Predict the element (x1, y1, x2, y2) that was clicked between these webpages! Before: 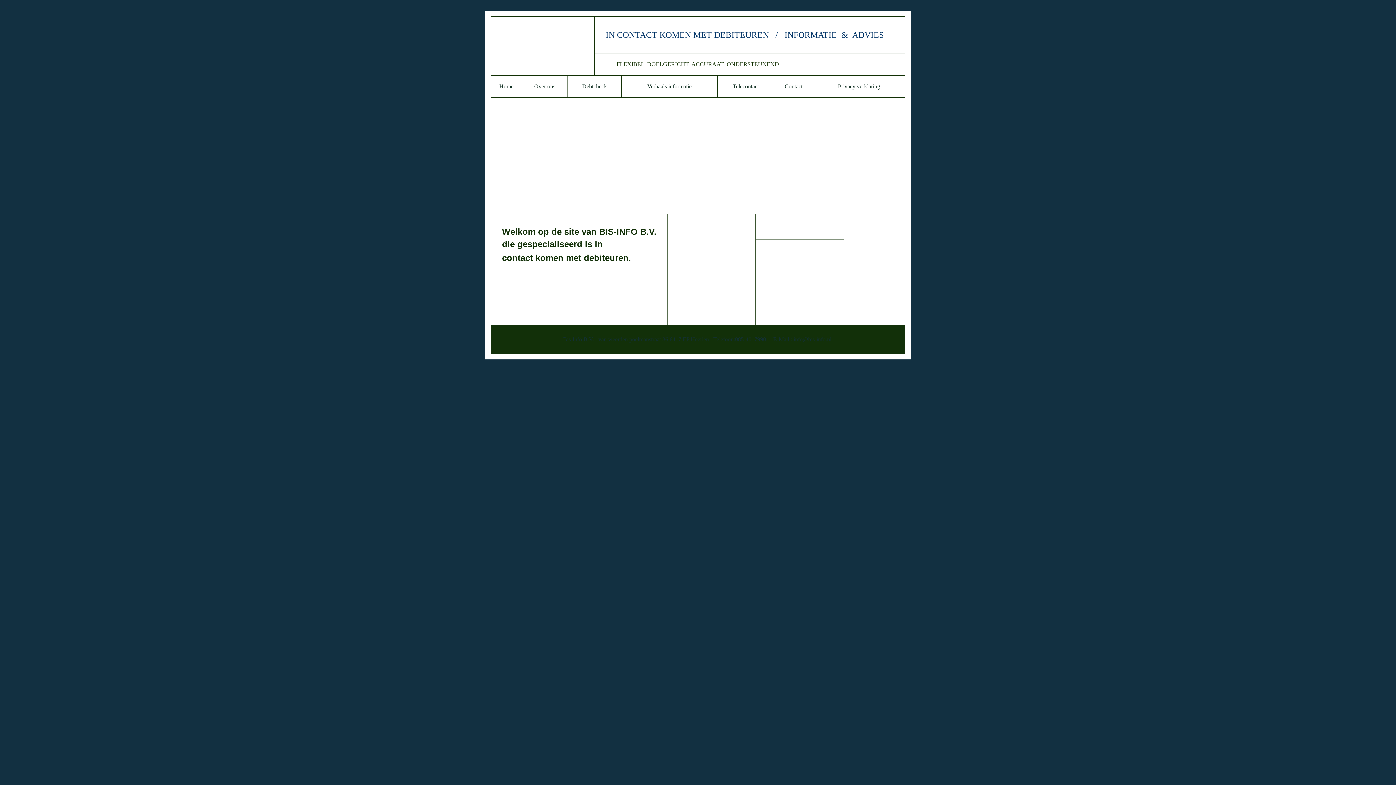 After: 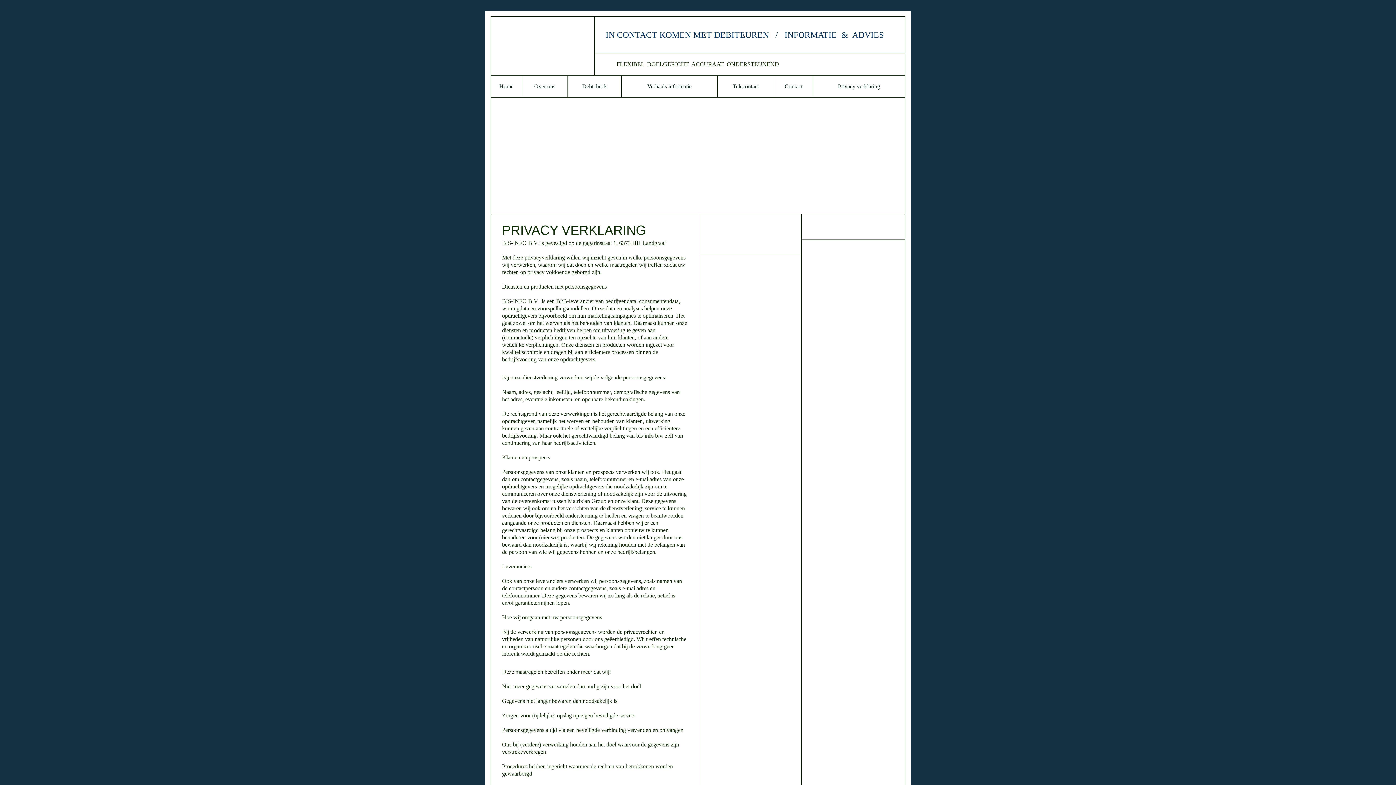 Action: bbox: (838, 83, 880, 89) label: Privacy verklaring